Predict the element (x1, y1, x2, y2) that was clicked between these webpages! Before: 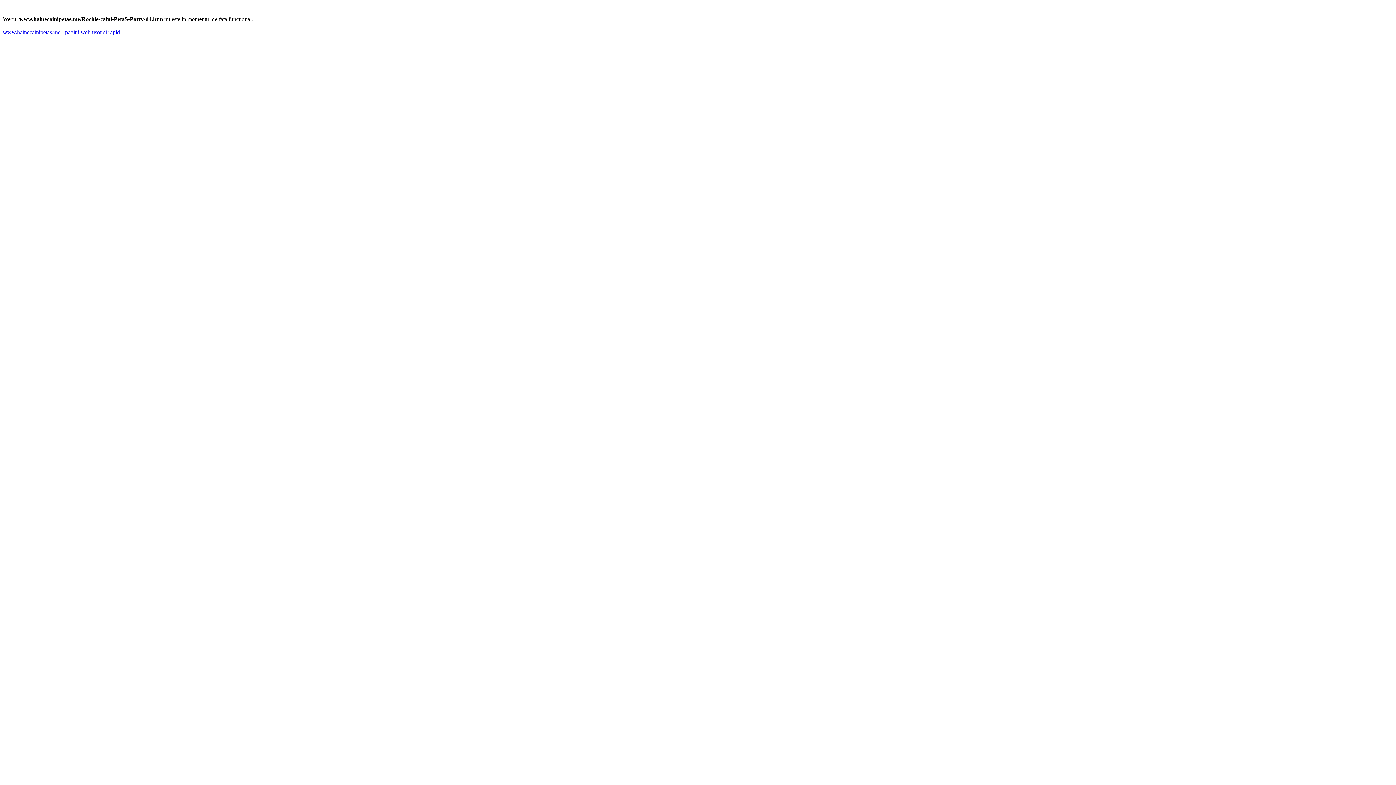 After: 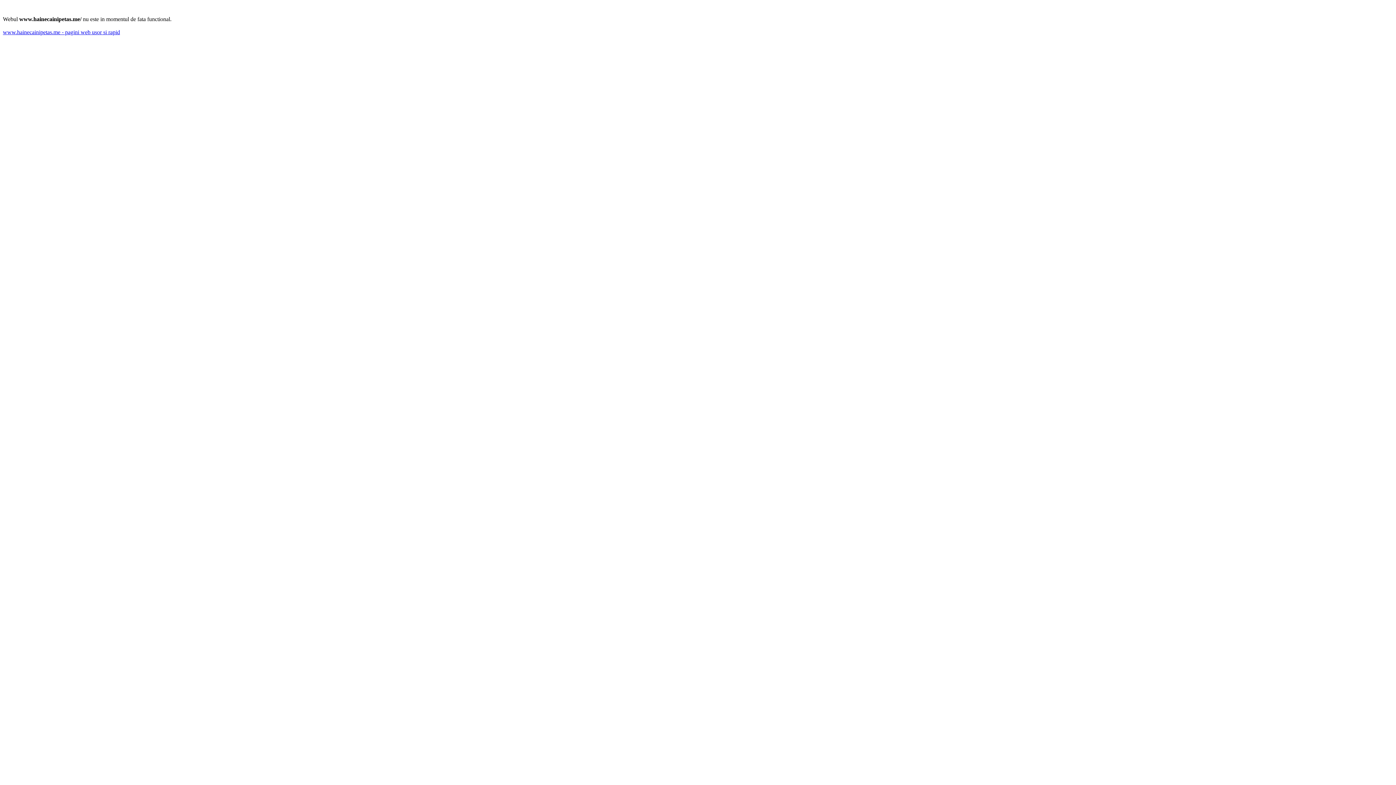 Action: bbox: (2, 29, 120, 35) label: www.hainecainipetas.me - pagini web usor si rapid